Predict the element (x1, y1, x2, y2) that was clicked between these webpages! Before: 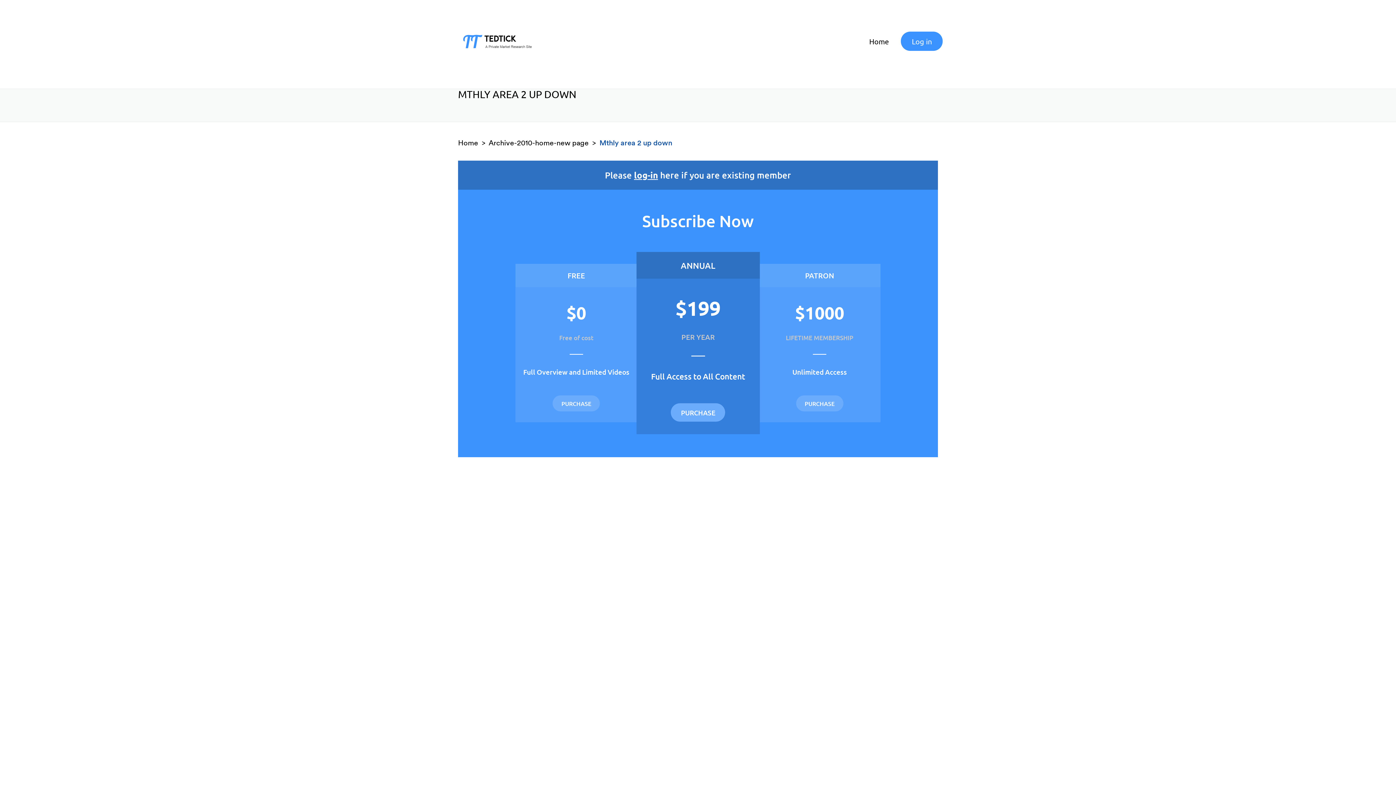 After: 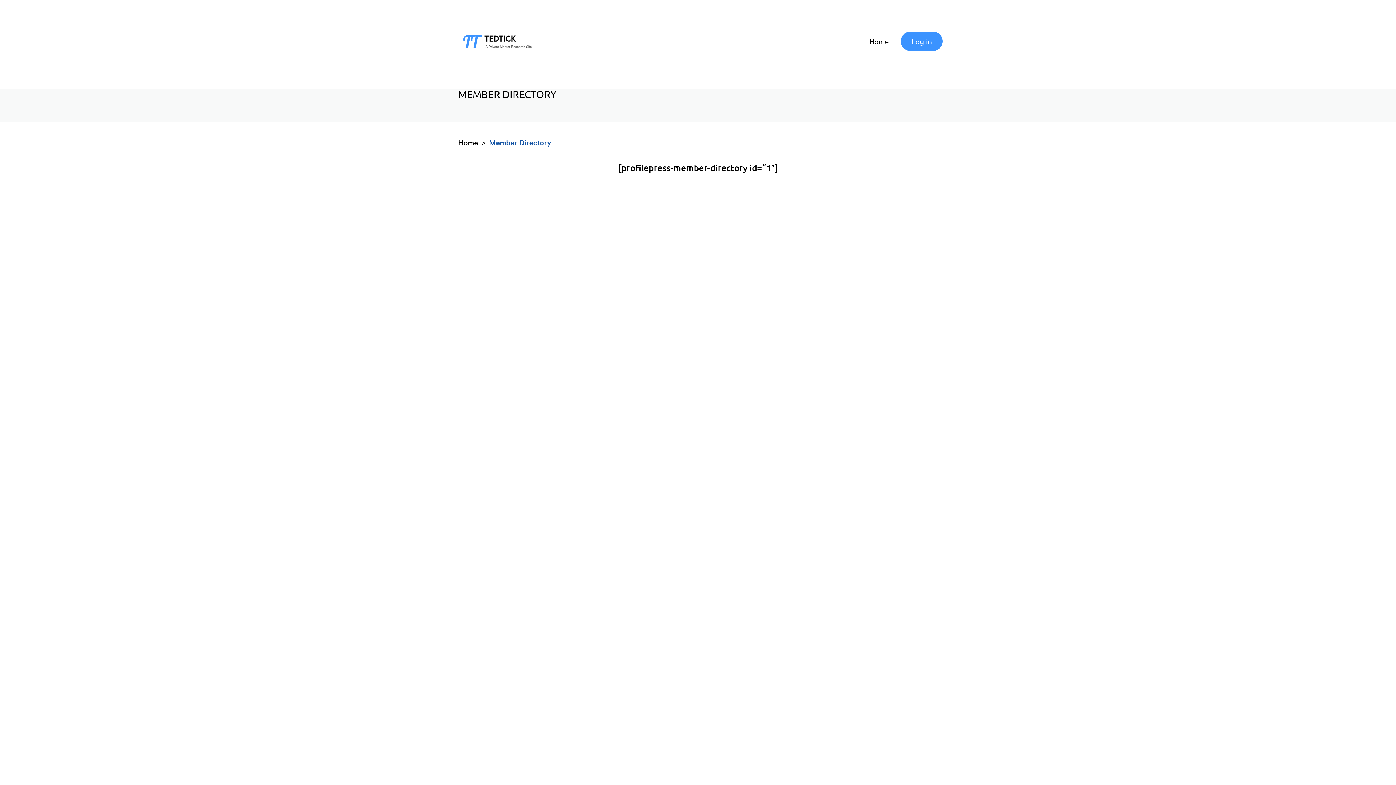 Action: bbox: (670, 403, 725, 421) label: PURCHASE